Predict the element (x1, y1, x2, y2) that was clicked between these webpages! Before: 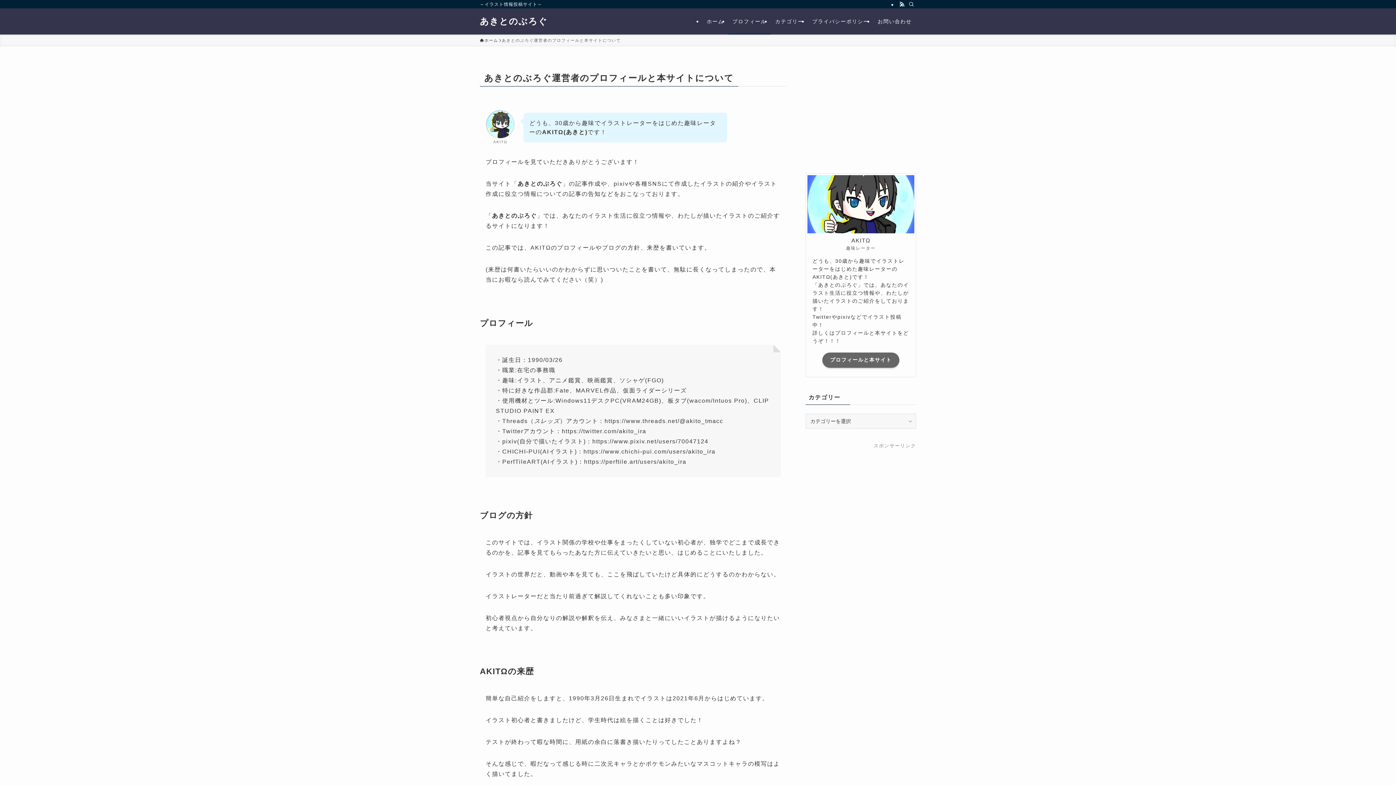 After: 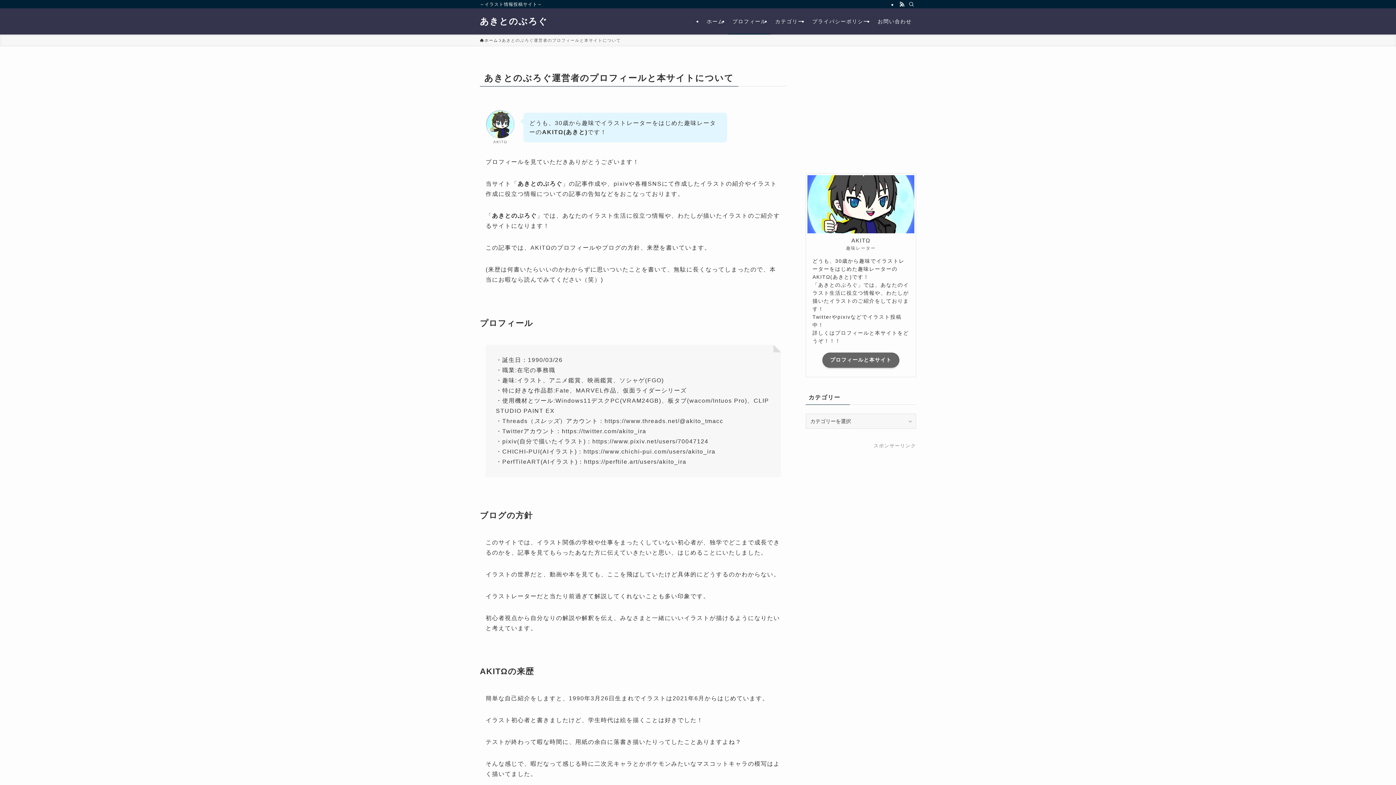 Action: bbox: (728, 8, 771, 34) label: プロフィール